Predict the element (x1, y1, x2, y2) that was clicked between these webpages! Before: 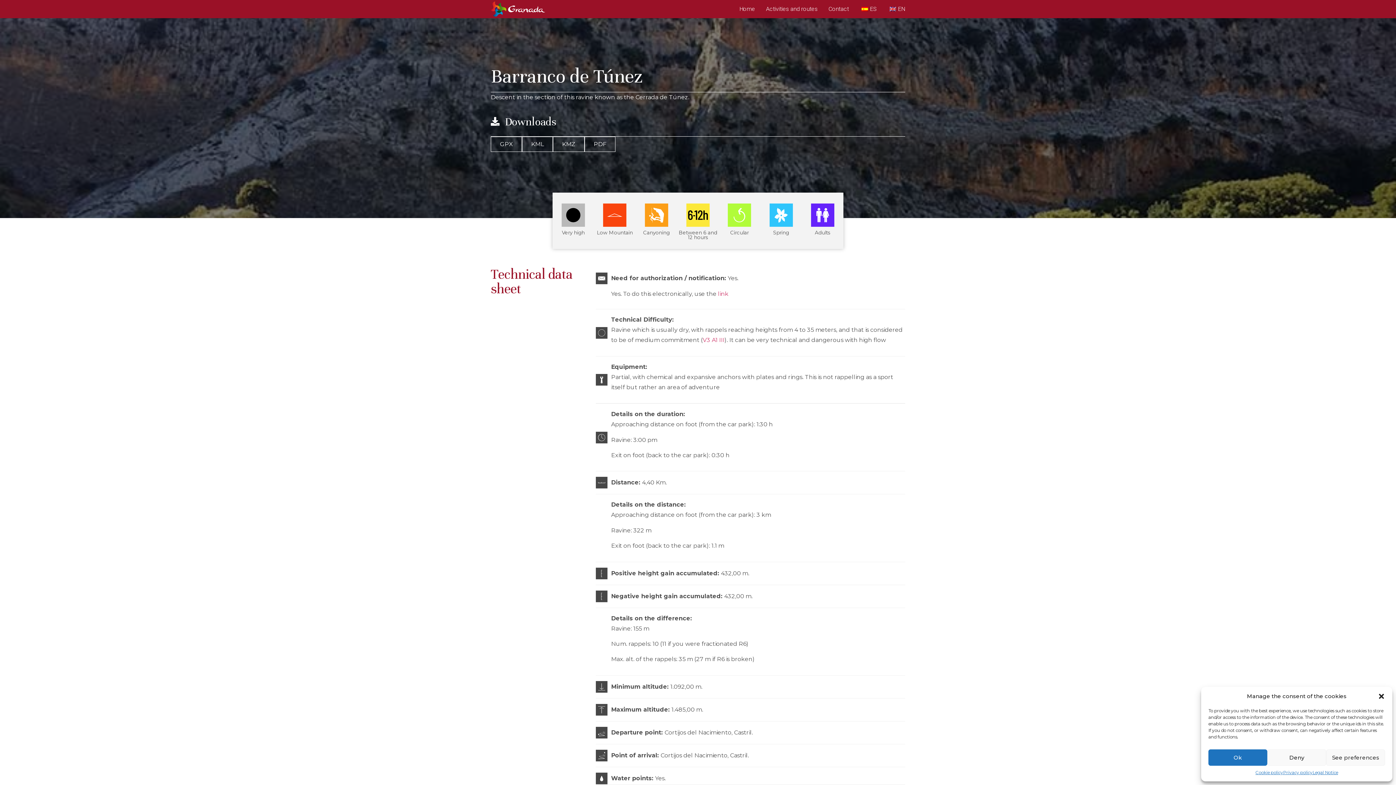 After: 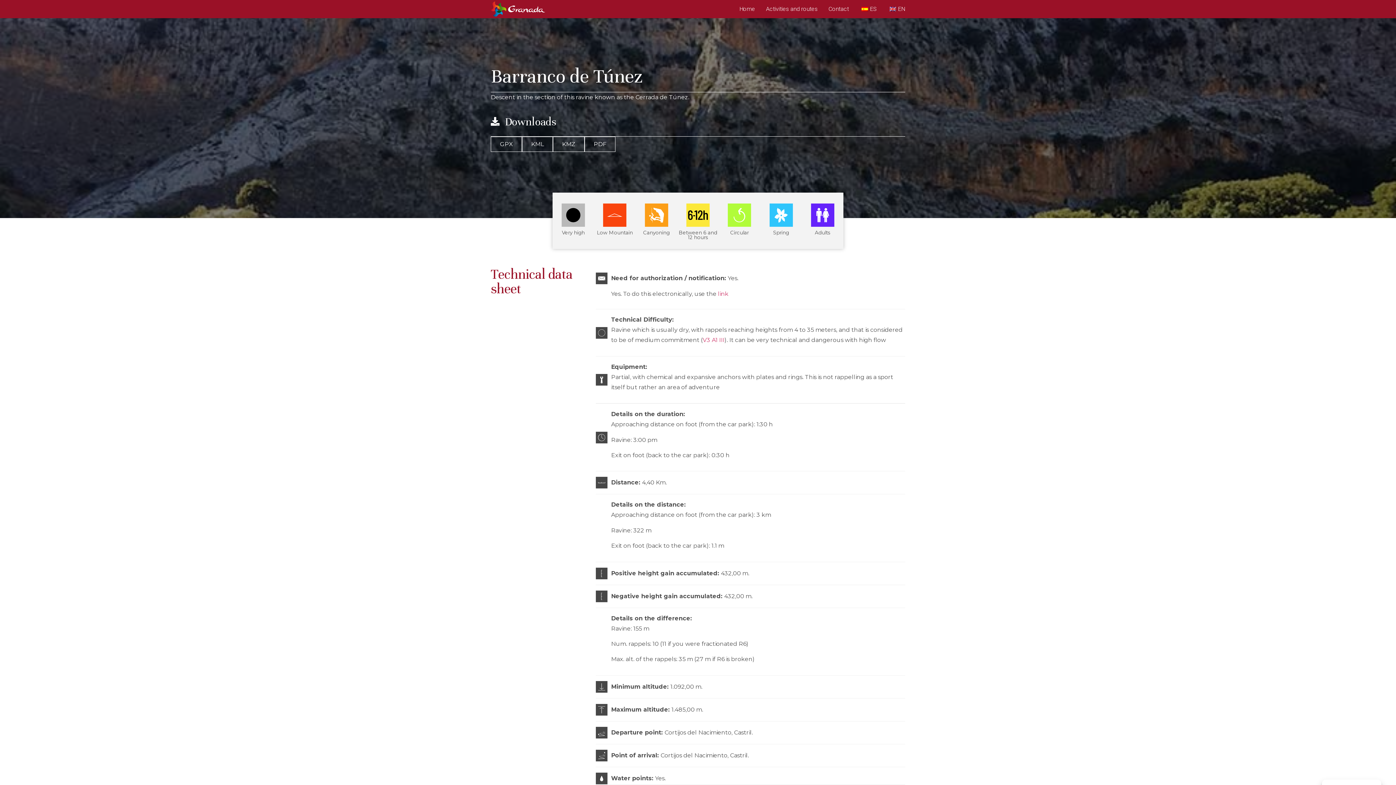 Action: bbox: (1208, 749, 1267, 766) label: Ok